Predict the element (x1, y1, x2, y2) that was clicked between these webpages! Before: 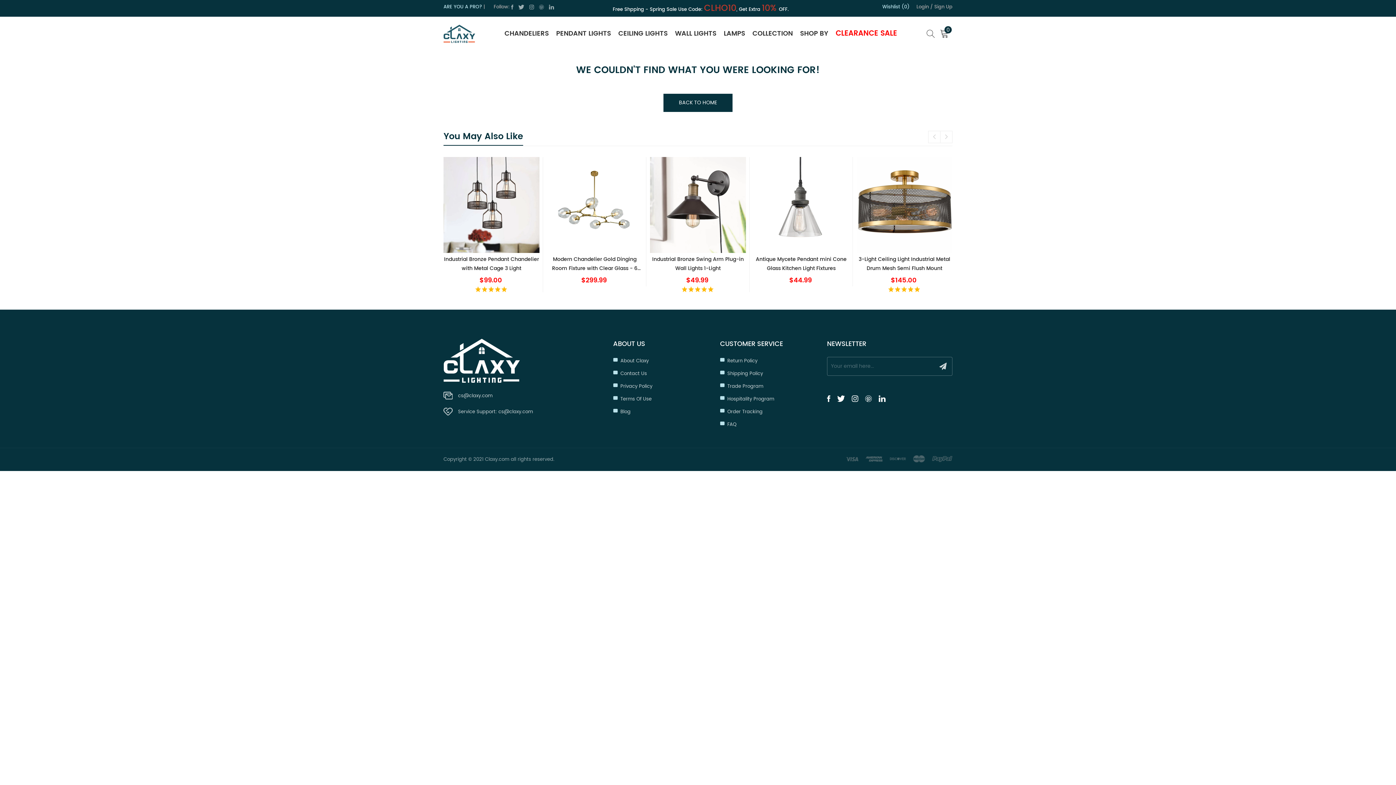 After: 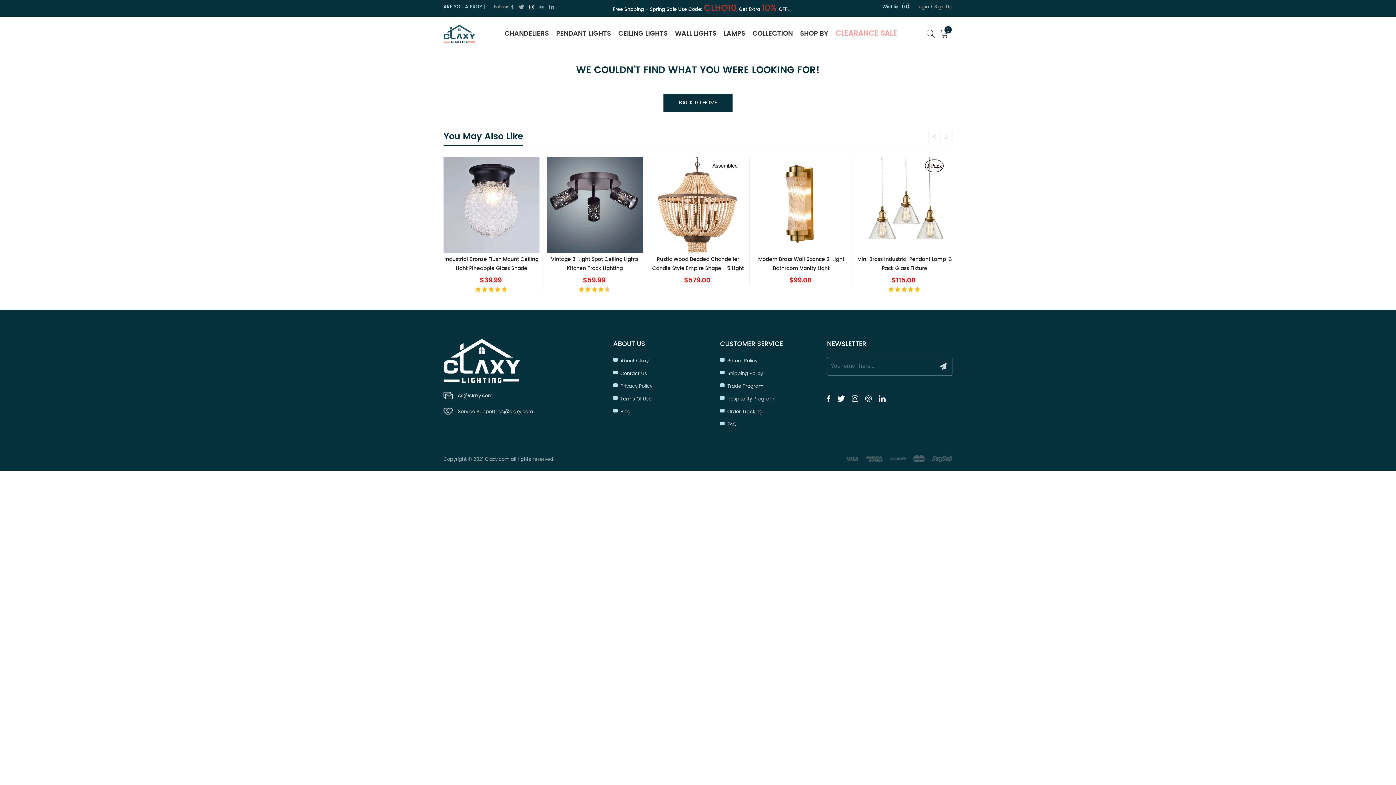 Action: bbox: (529, 3, 534, 10)